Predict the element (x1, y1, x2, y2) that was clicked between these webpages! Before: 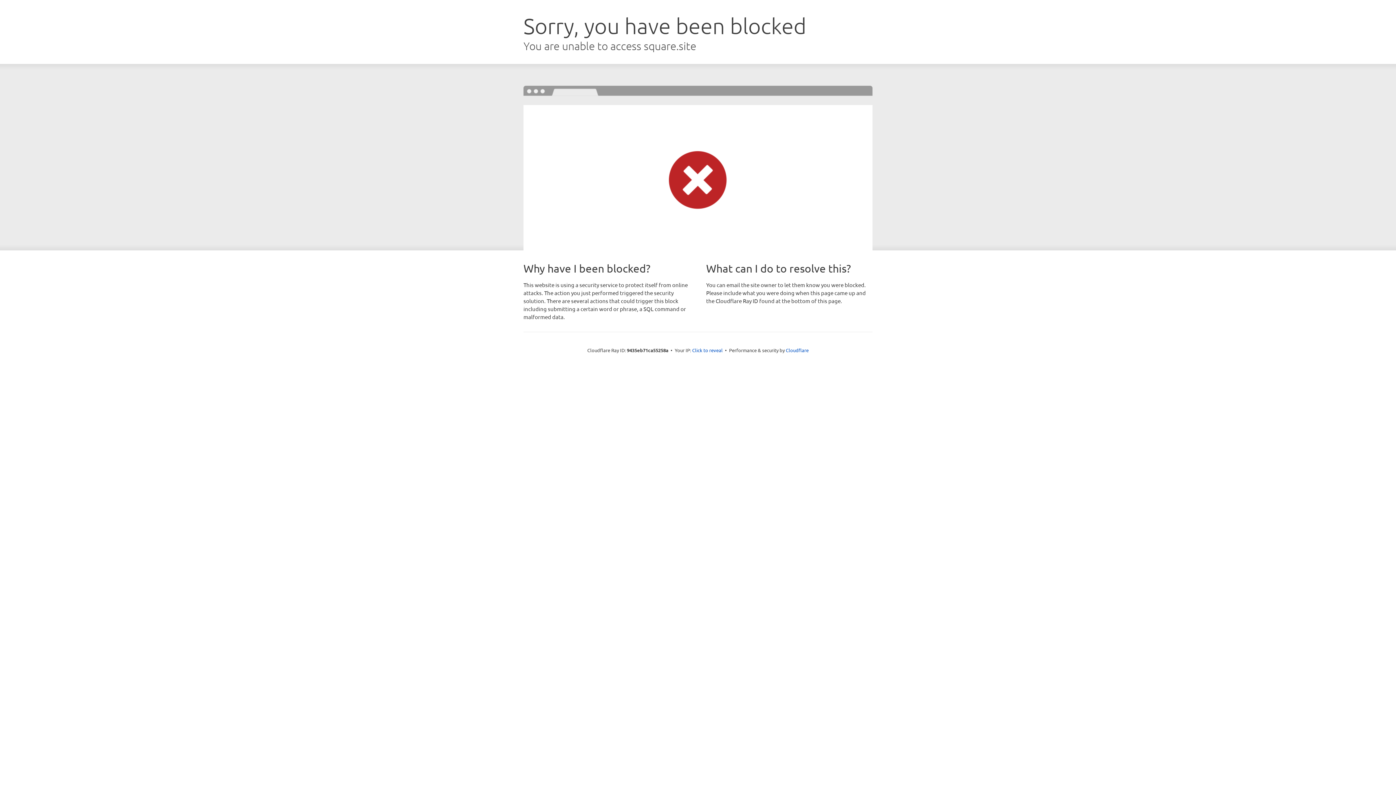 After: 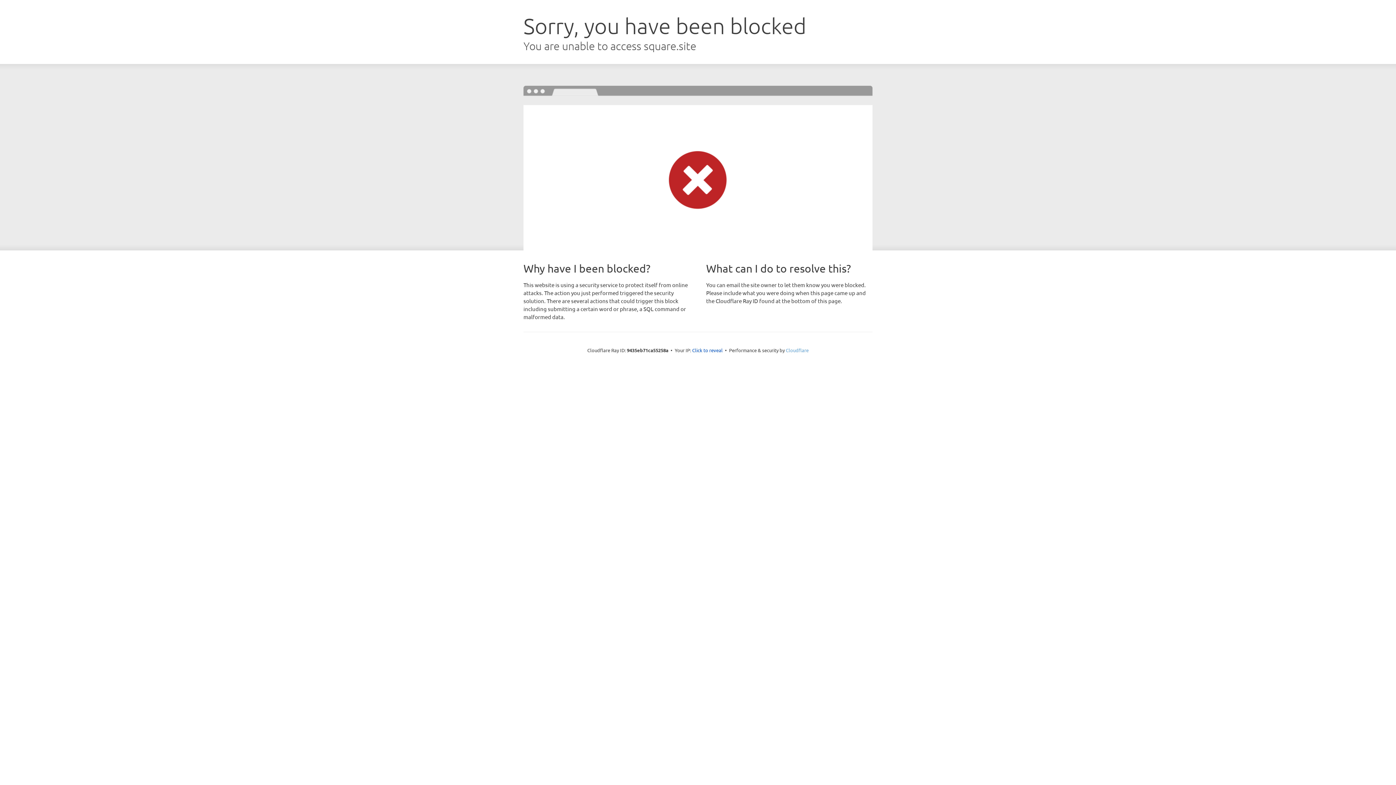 Action: bbox: (786, 347, 808, 353) label: Cloudflare